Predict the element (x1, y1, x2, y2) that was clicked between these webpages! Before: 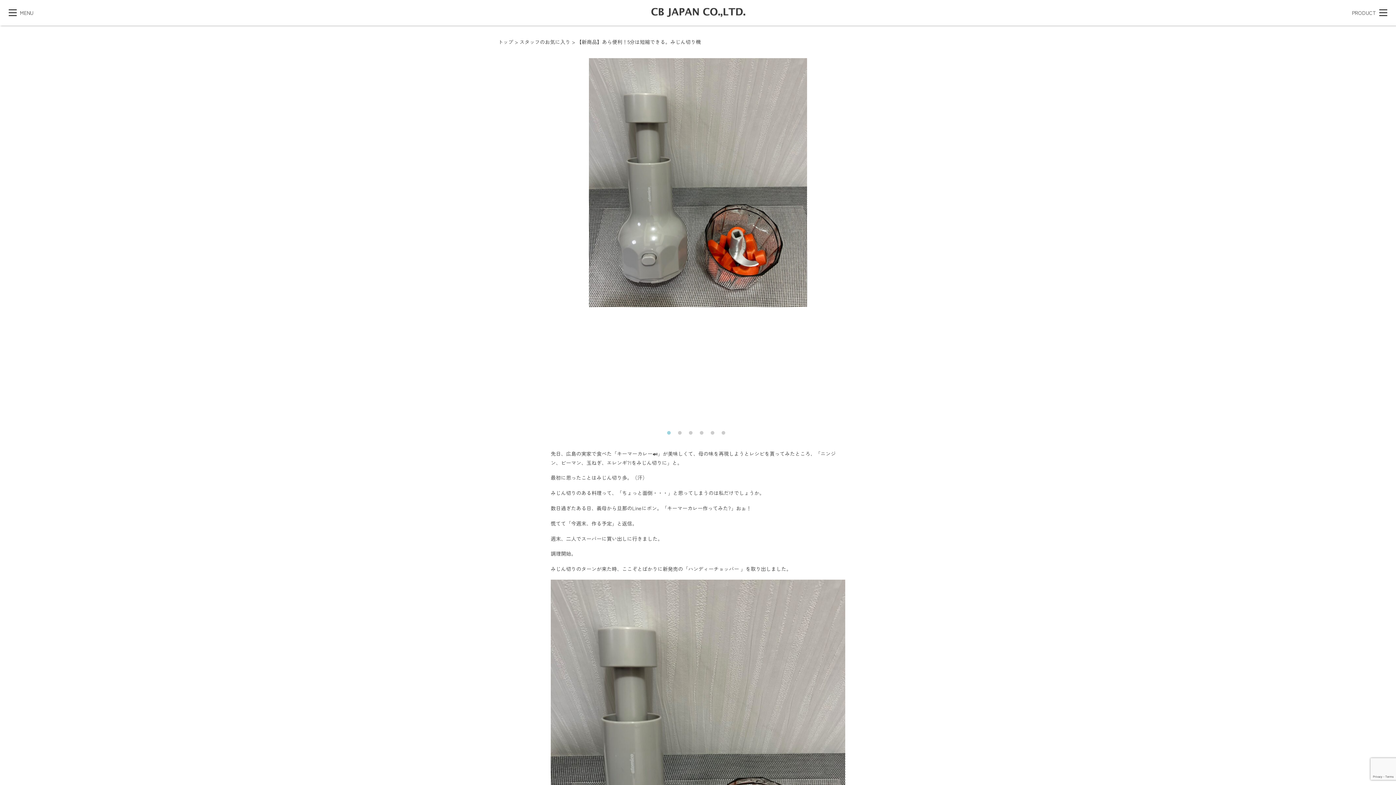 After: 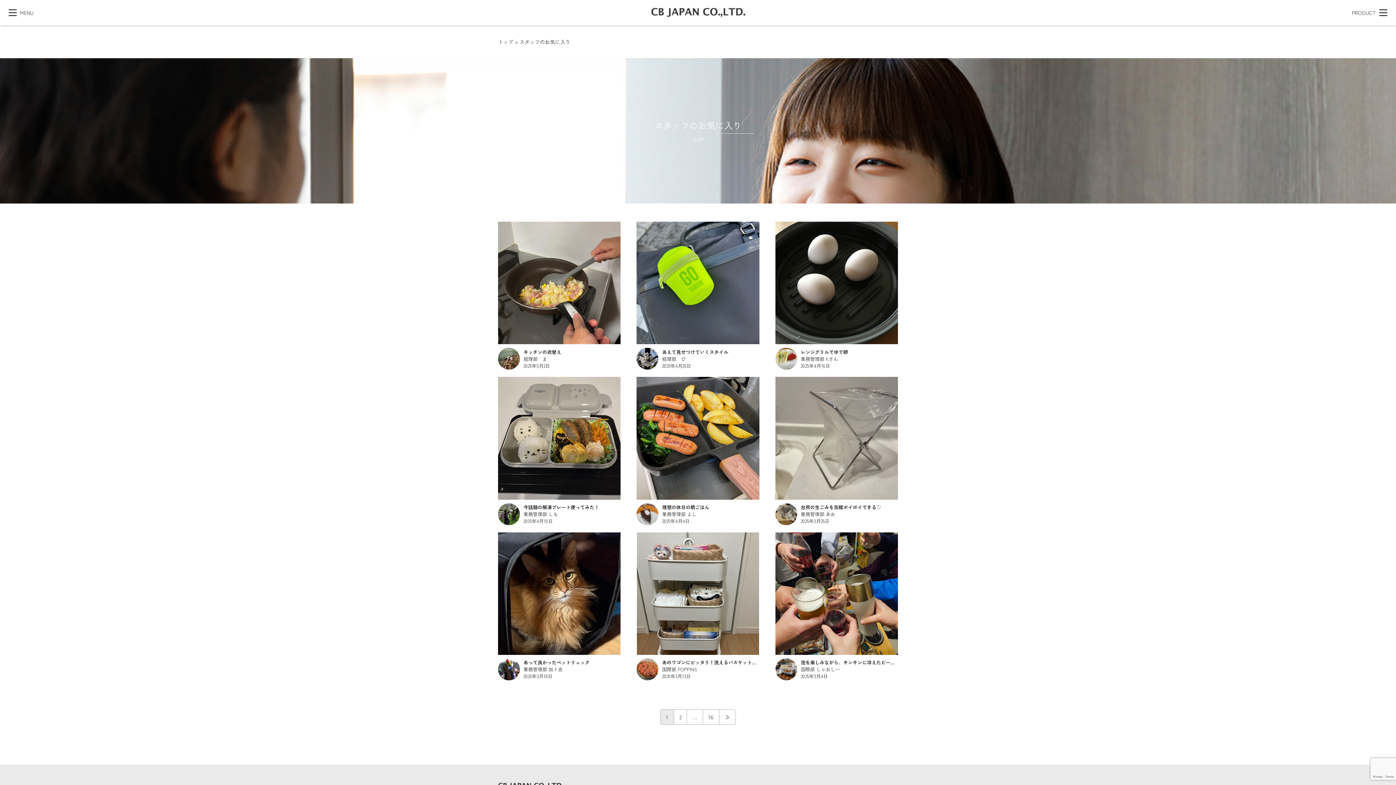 Action: label: スタッフのお気に入り bbox: (519, 38, 570, 45)